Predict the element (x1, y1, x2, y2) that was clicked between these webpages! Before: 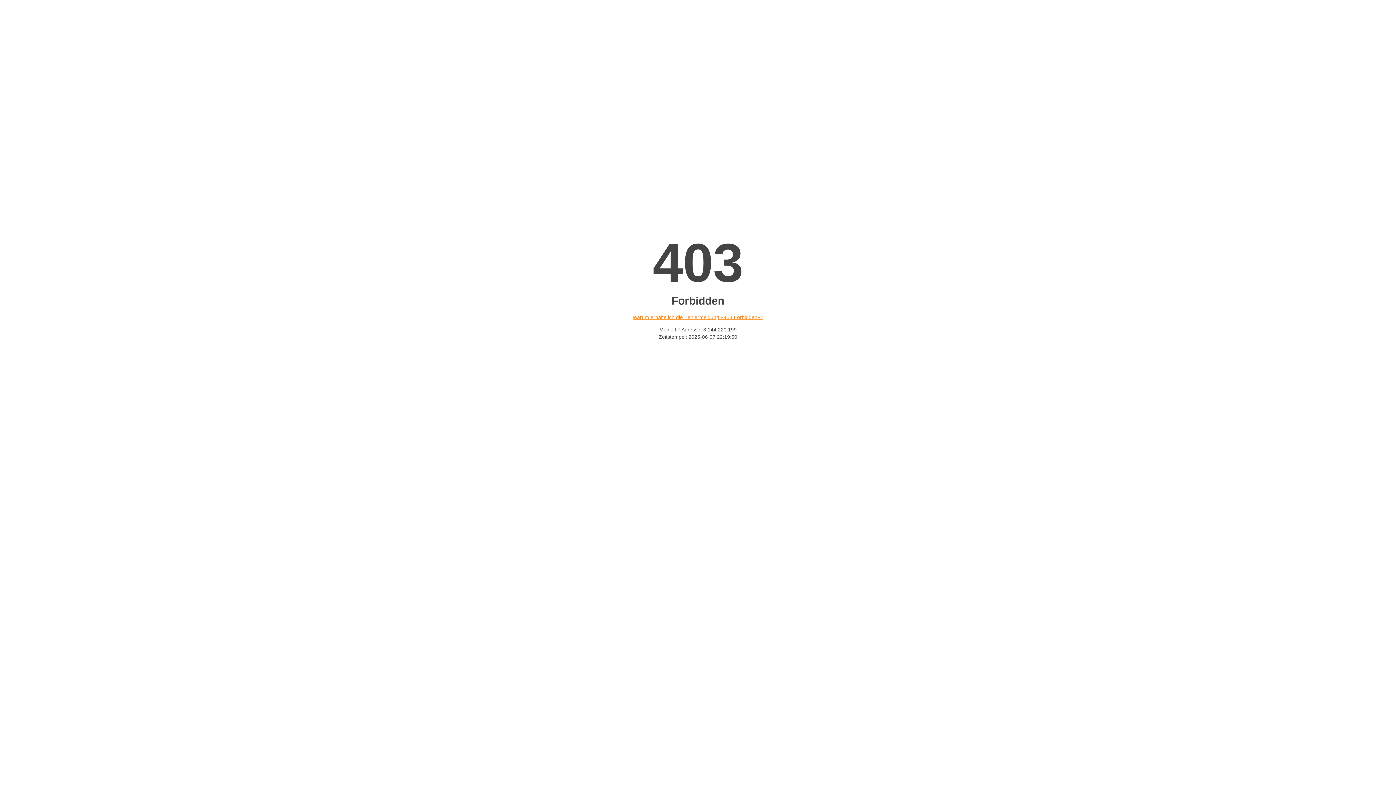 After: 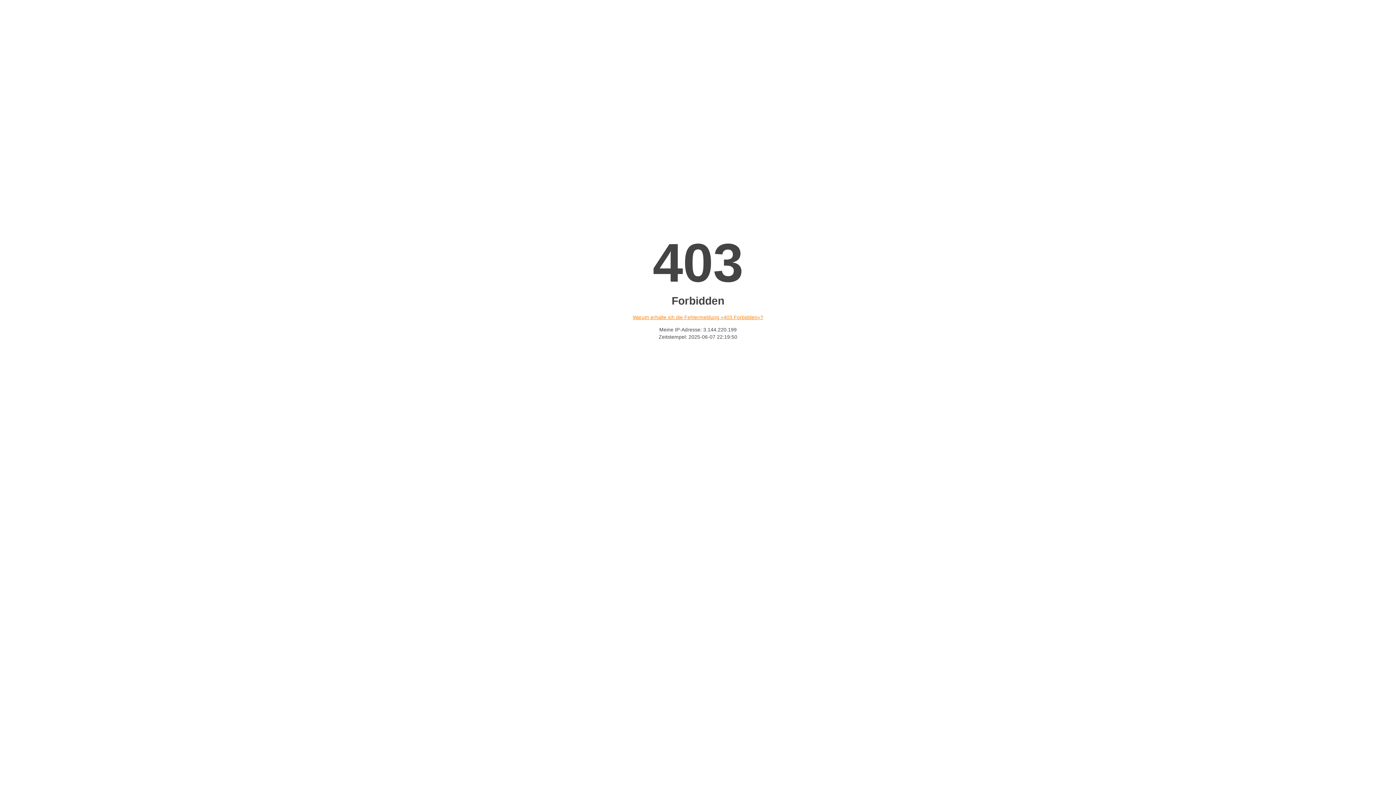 Action: bbox: (632, 314, 763, 320) label: Warum erhalte ich die Fehlermeldung «403 Forbidden»?